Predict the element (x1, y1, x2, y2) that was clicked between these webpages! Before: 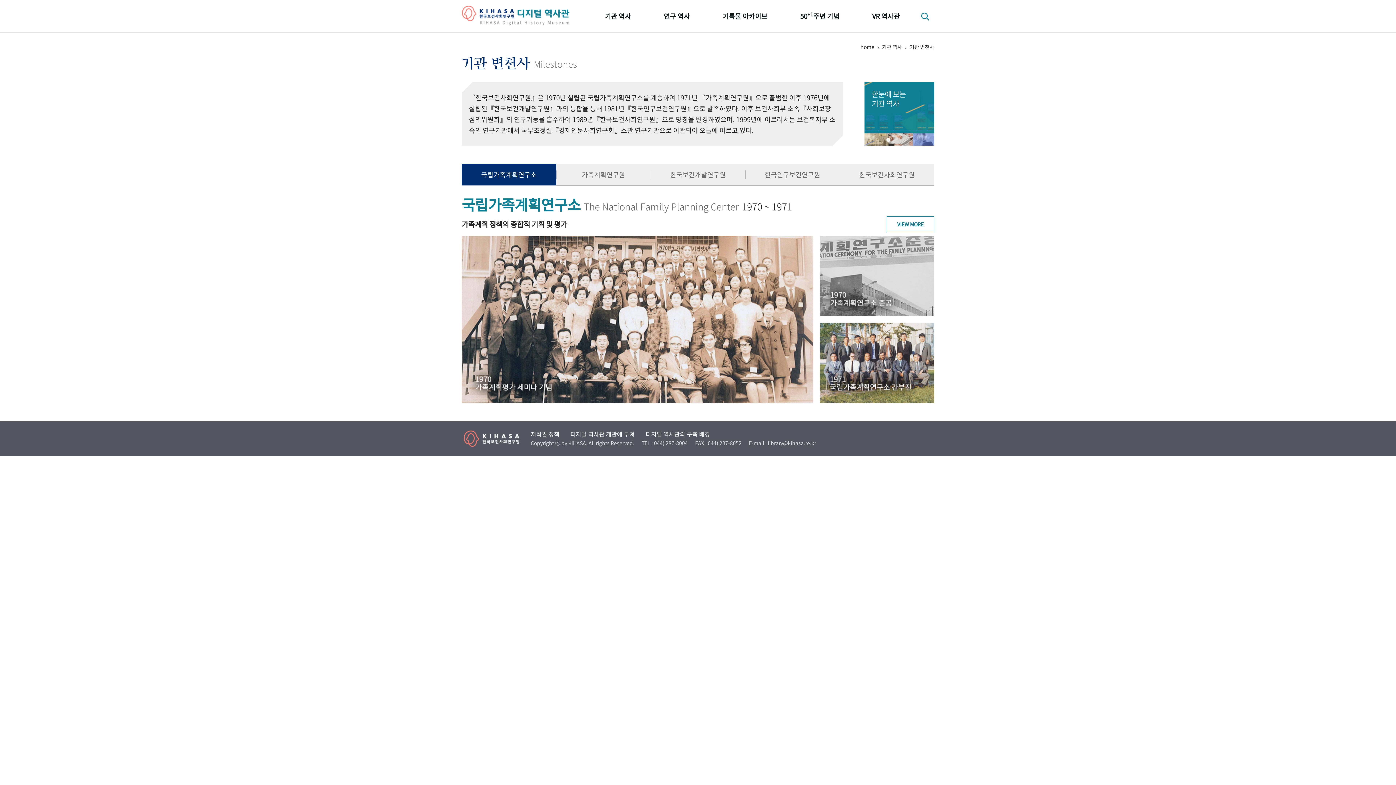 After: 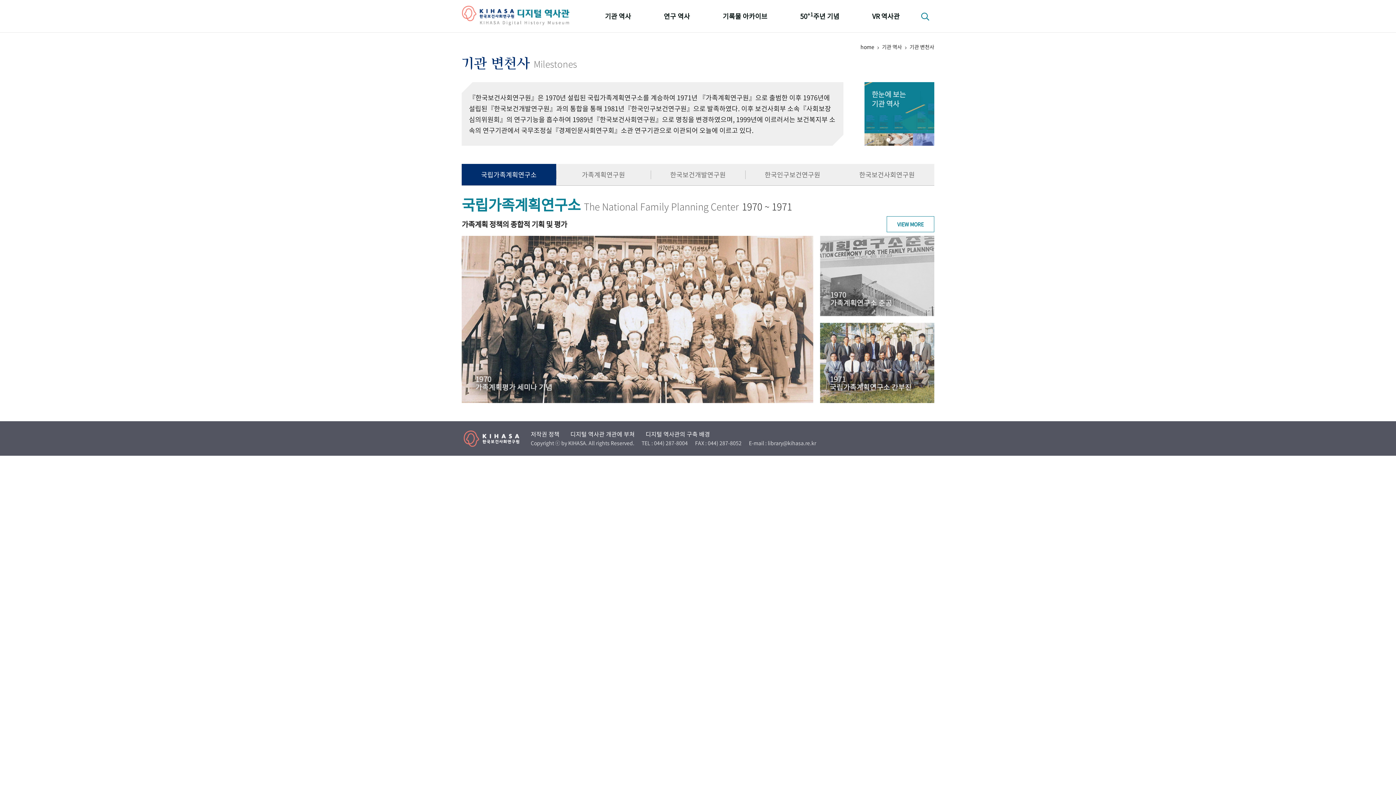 Action: bbox: (864, 82, 934, 145) label: 한눈에 보는
기관 역사